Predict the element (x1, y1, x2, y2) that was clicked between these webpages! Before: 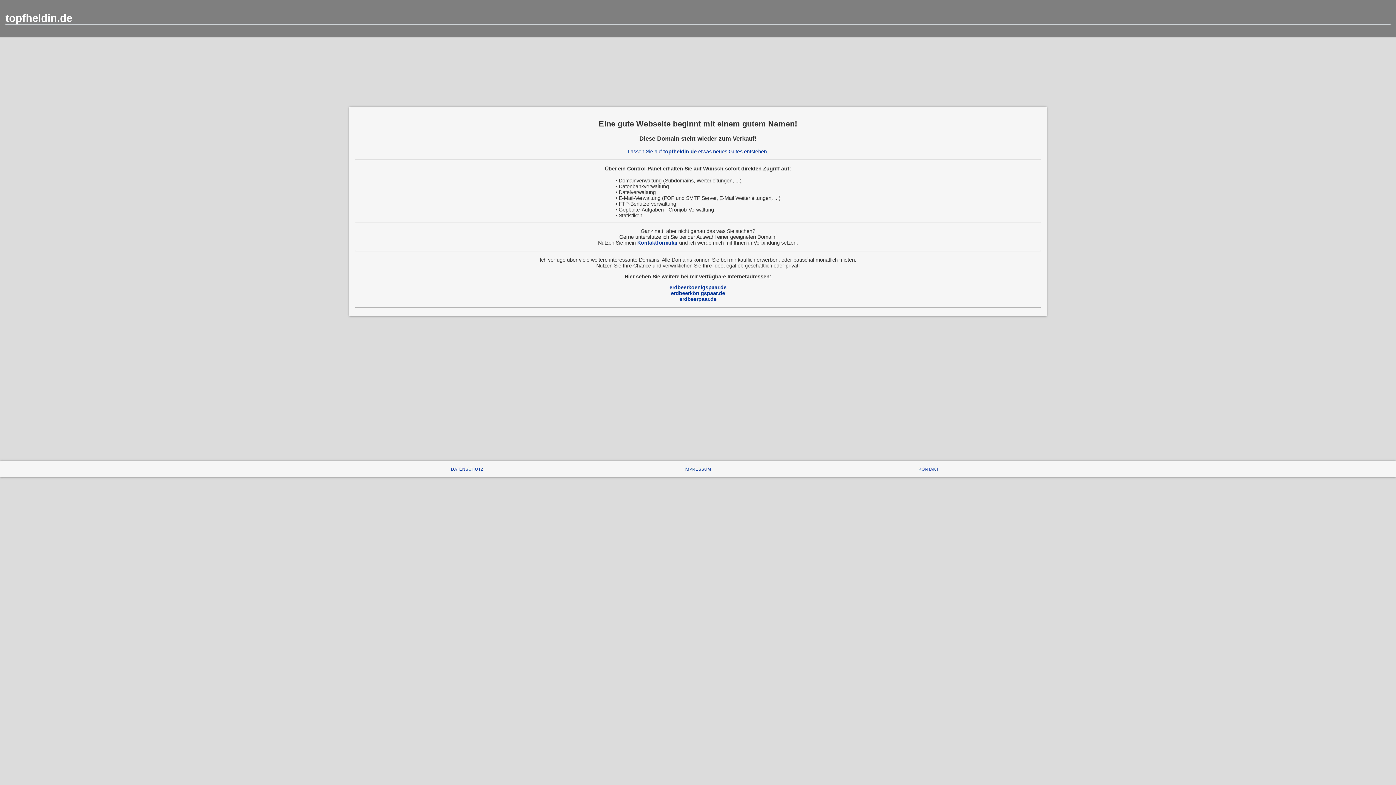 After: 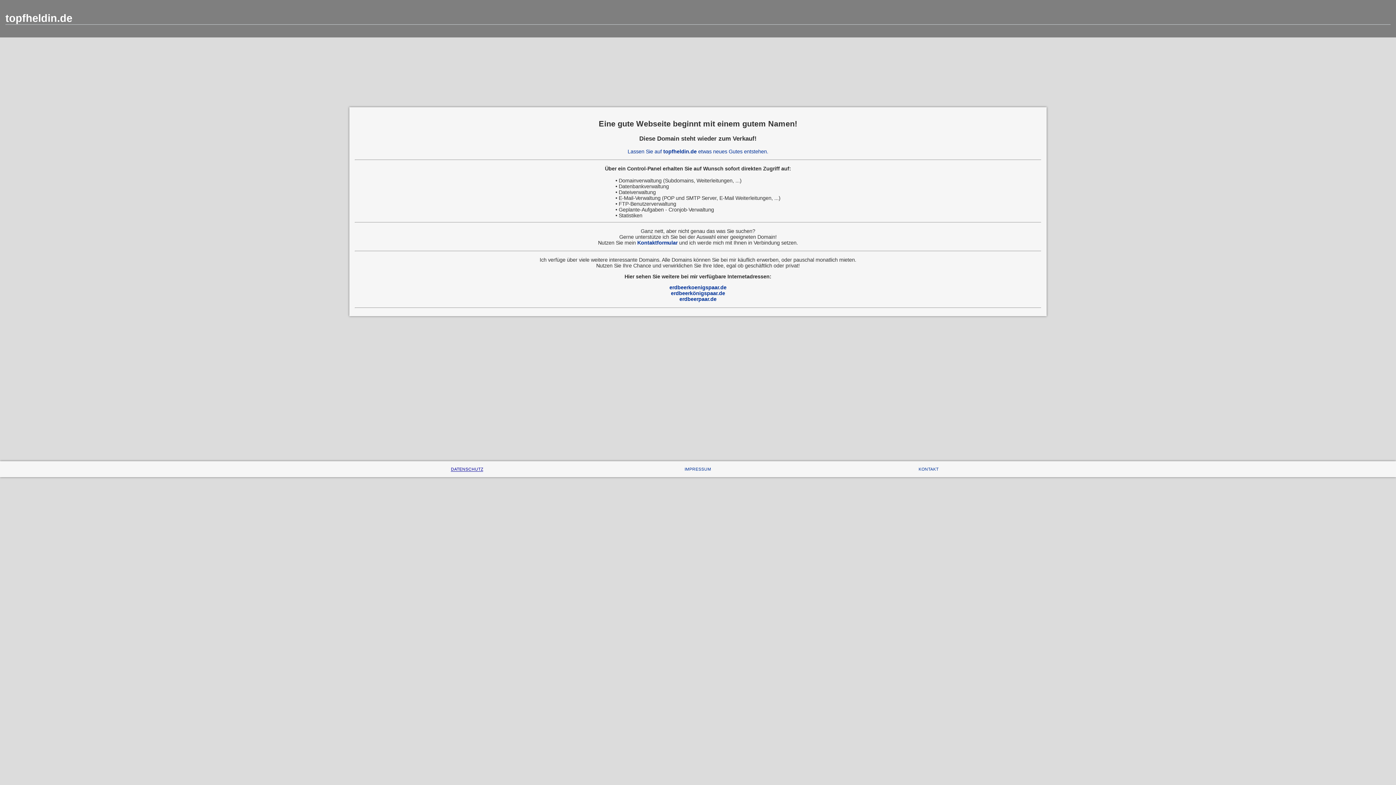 Action: label: DATENSCHUTZ bbox: (451, 467, 483, 471)